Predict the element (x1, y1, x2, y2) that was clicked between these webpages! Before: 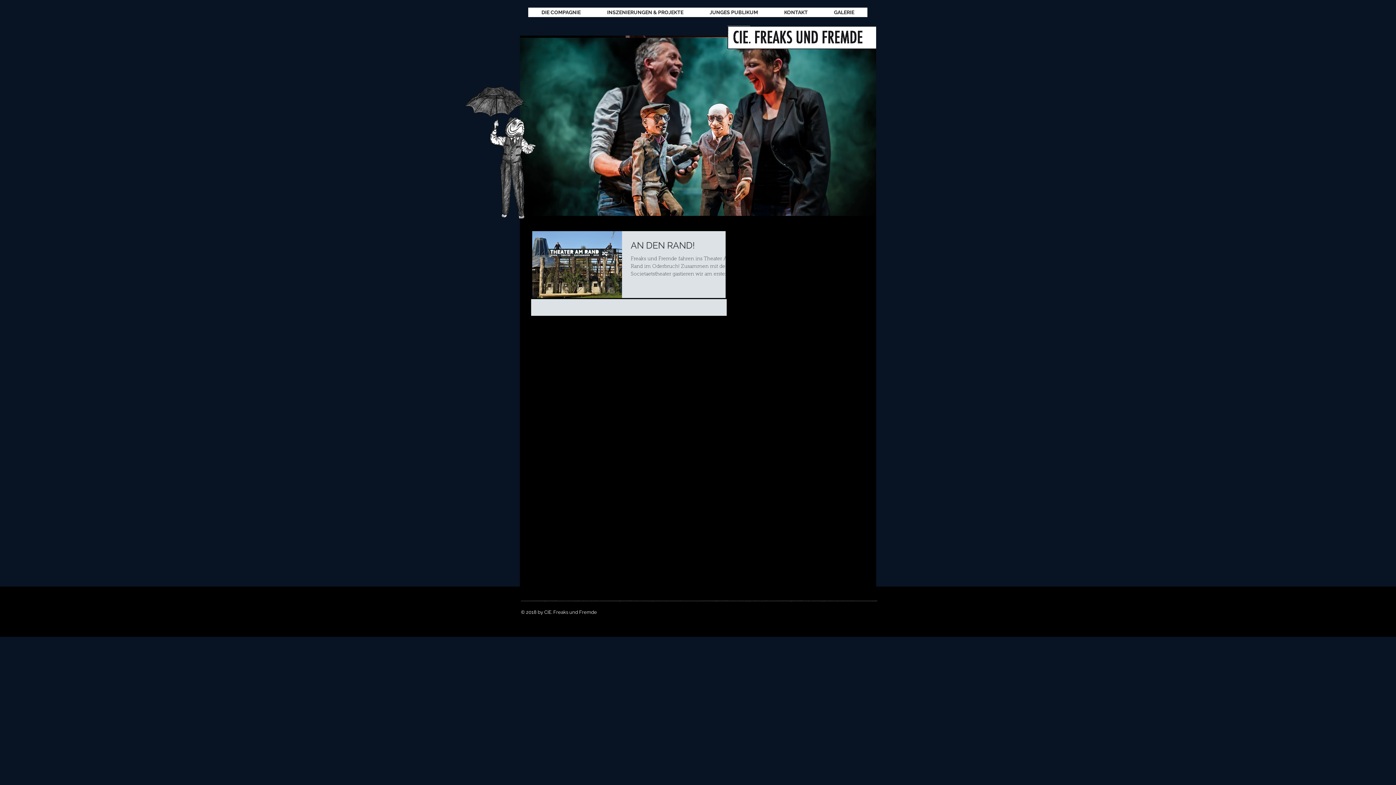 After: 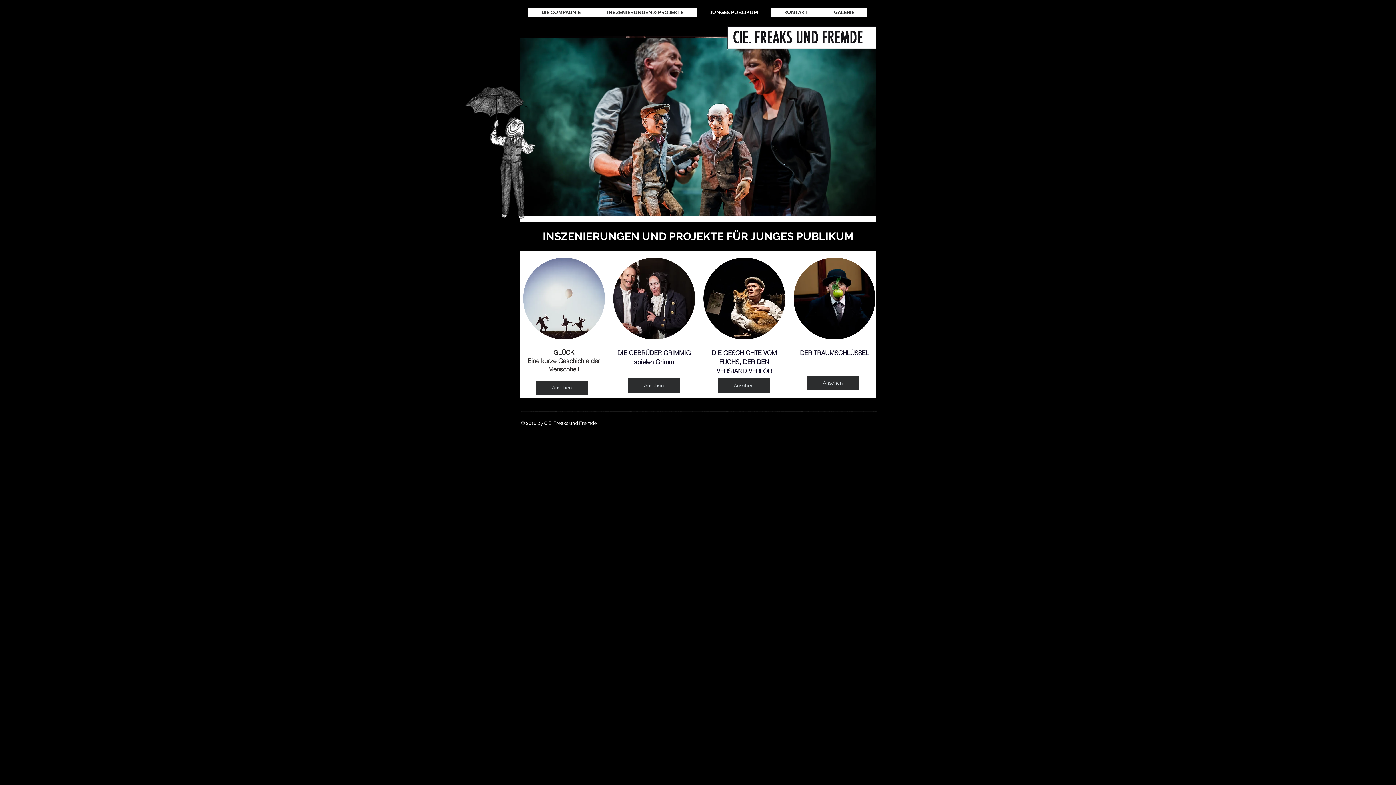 Action: label: JUNGES PUBLIKUM bbox: (696, 7, 771, 17)